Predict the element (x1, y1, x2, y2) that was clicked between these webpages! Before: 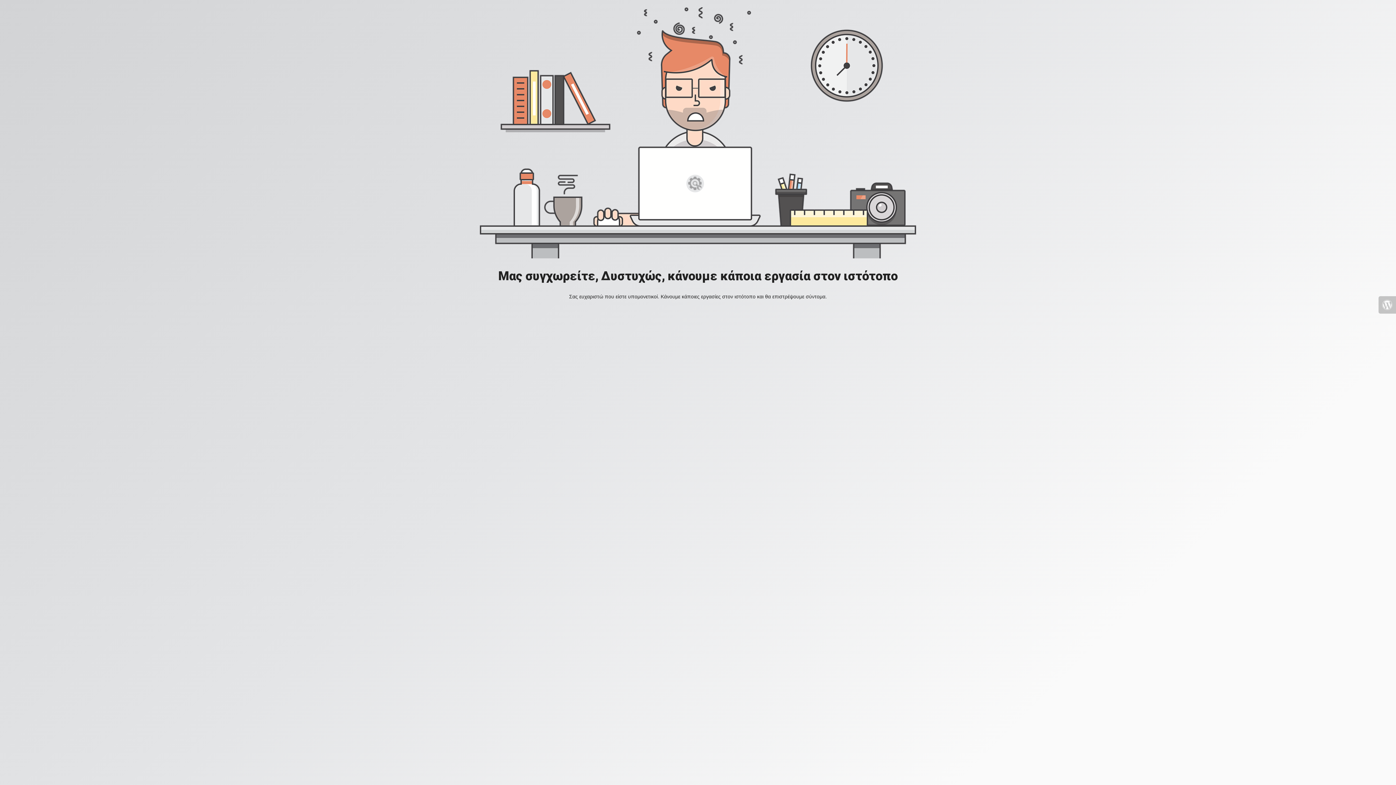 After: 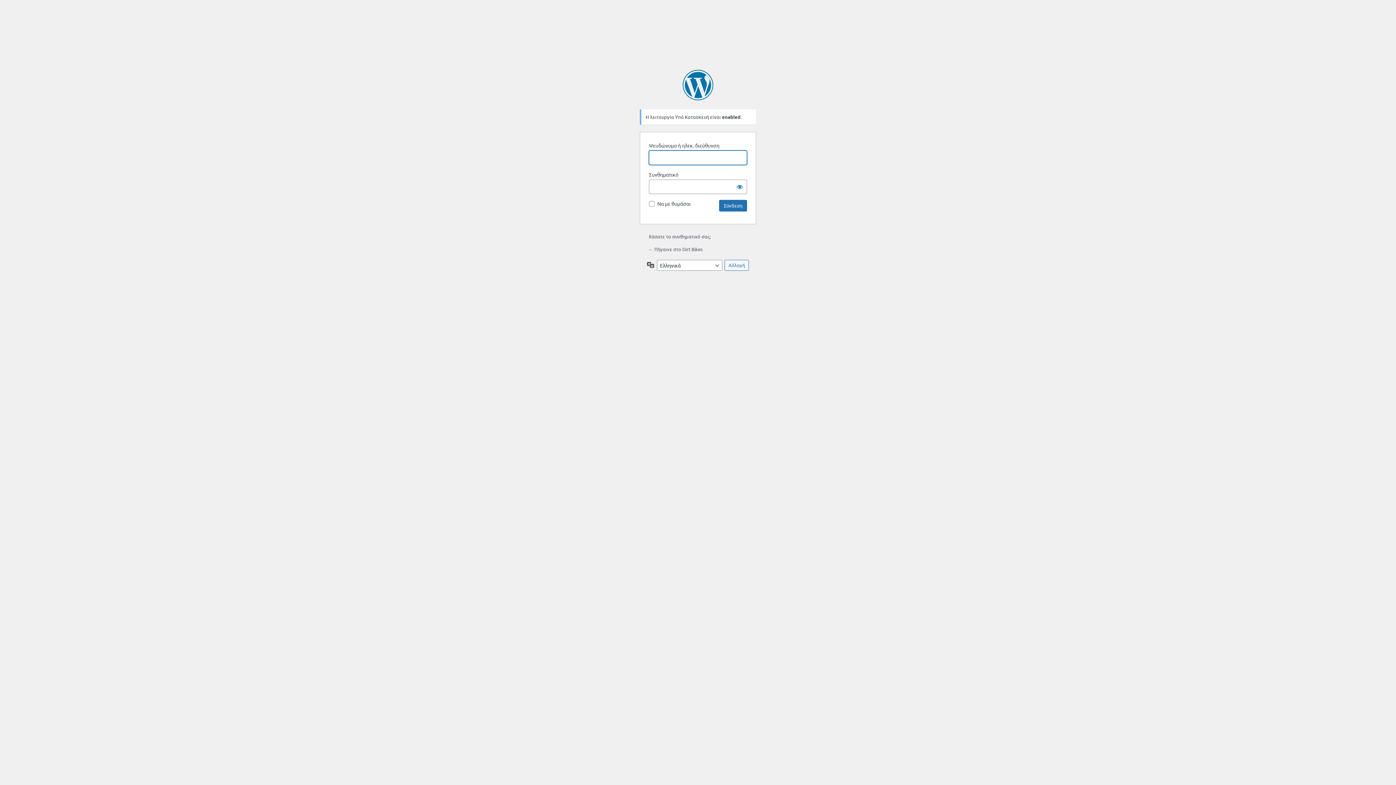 Action: bbox: (1378, 296, 1396, 313)